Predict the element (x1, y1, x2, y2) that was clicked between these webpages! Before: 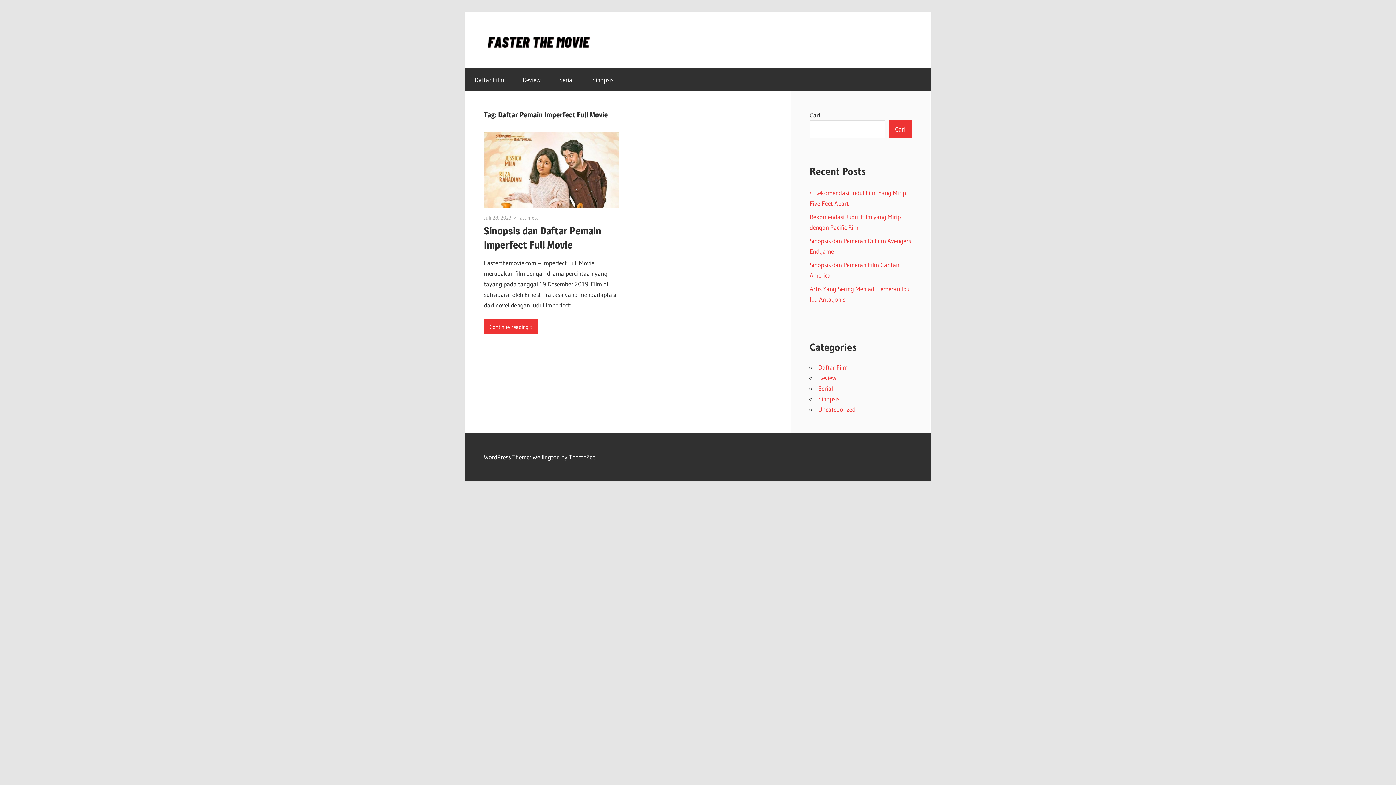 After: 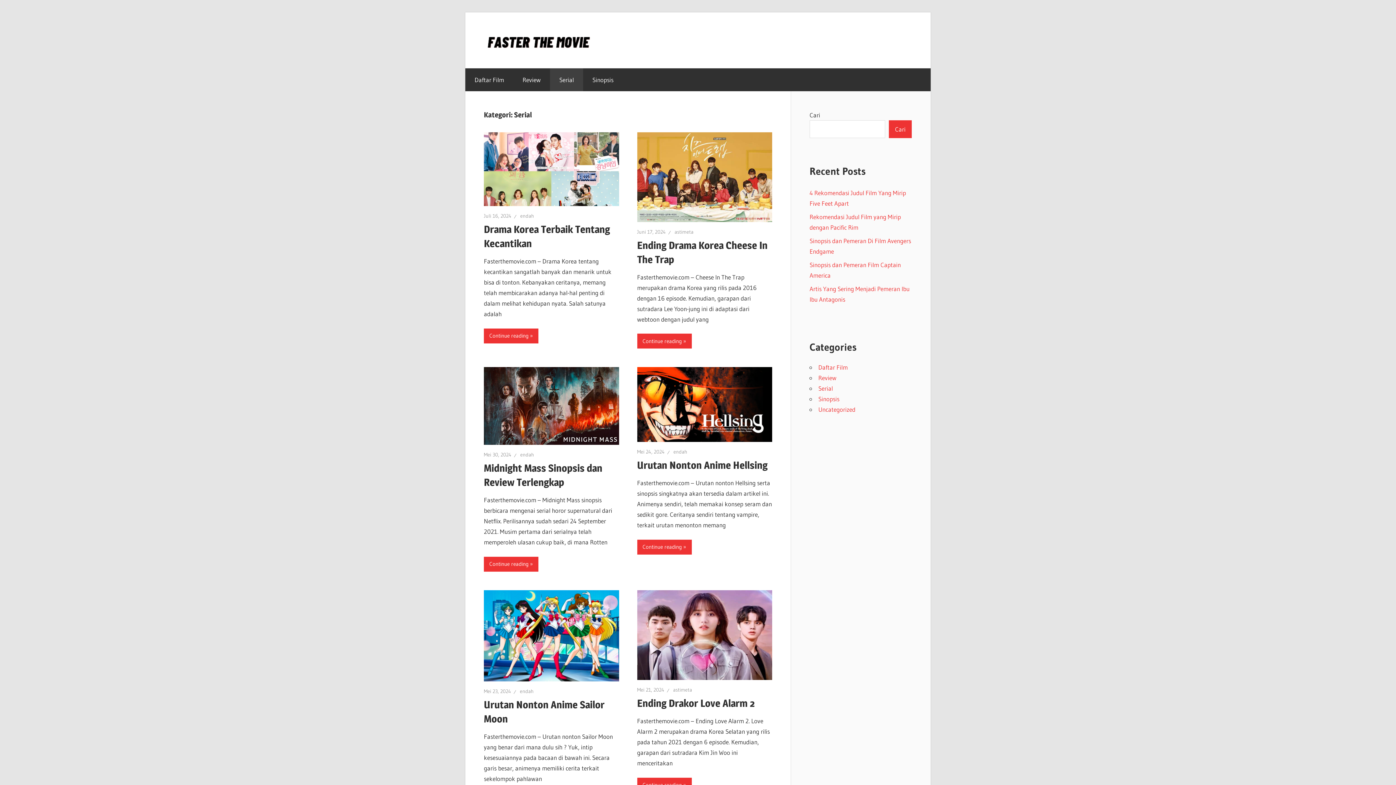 Action: label: Serial bbox: (550, 68, 583, 91)